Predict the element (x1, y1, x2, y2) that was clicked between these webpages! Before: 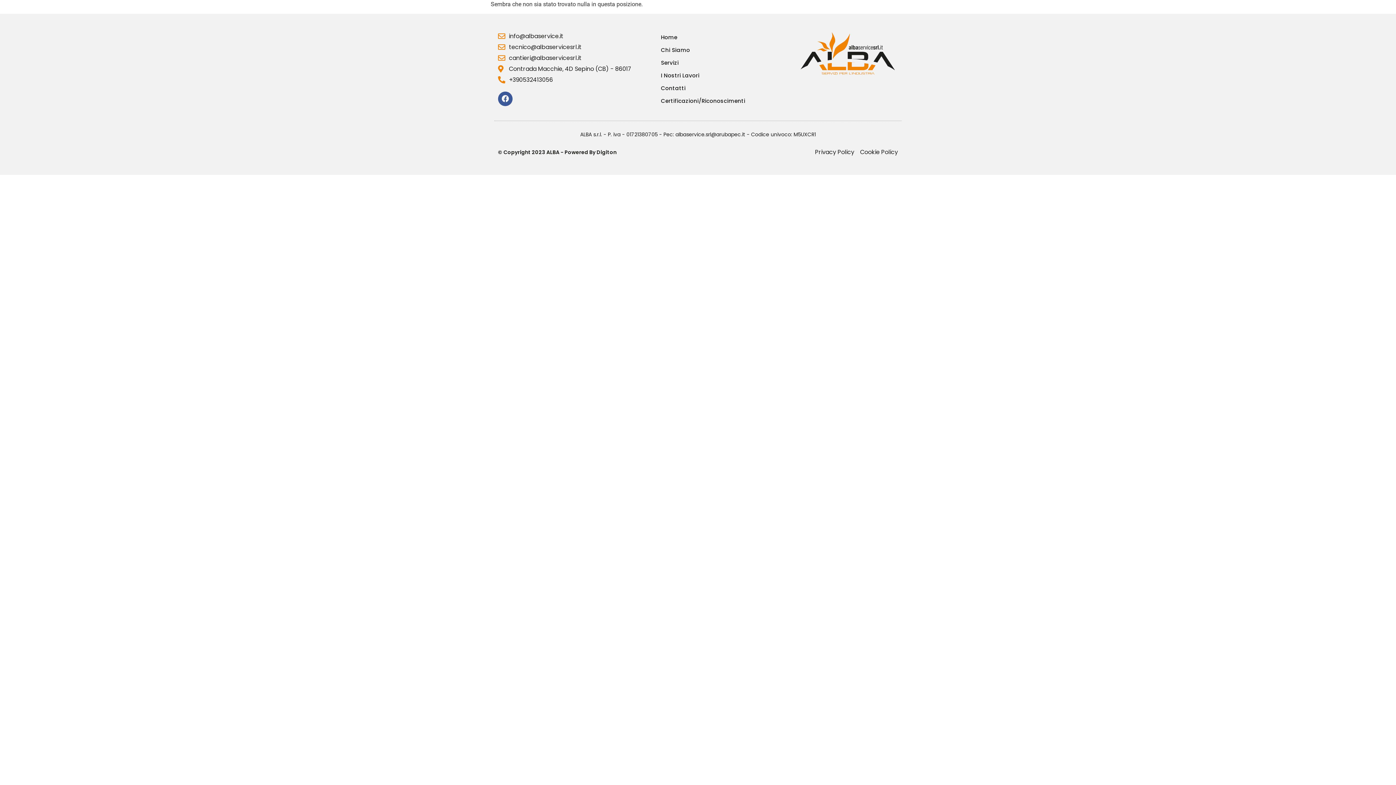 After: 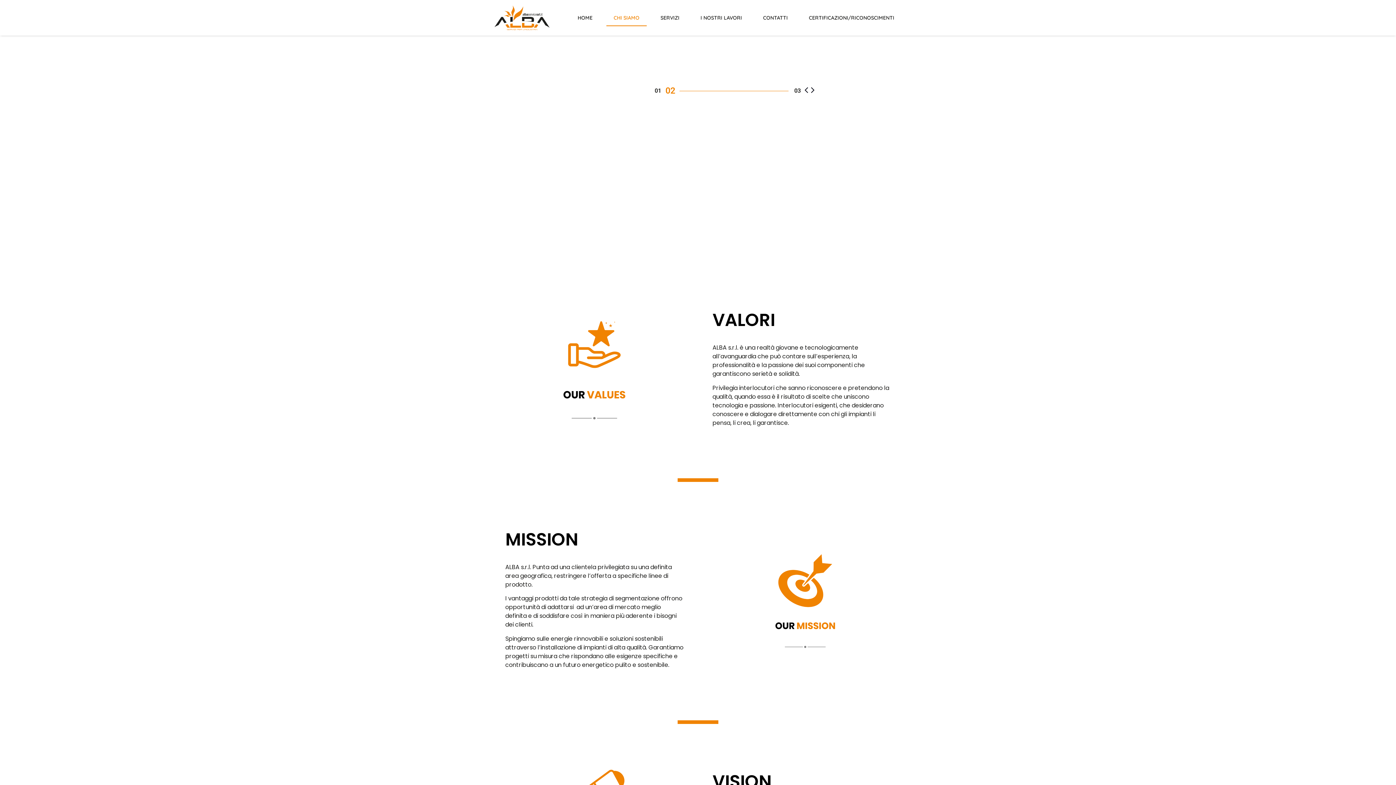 Action: bbox: (661, 46, 793, 53) label: Chi Siamo